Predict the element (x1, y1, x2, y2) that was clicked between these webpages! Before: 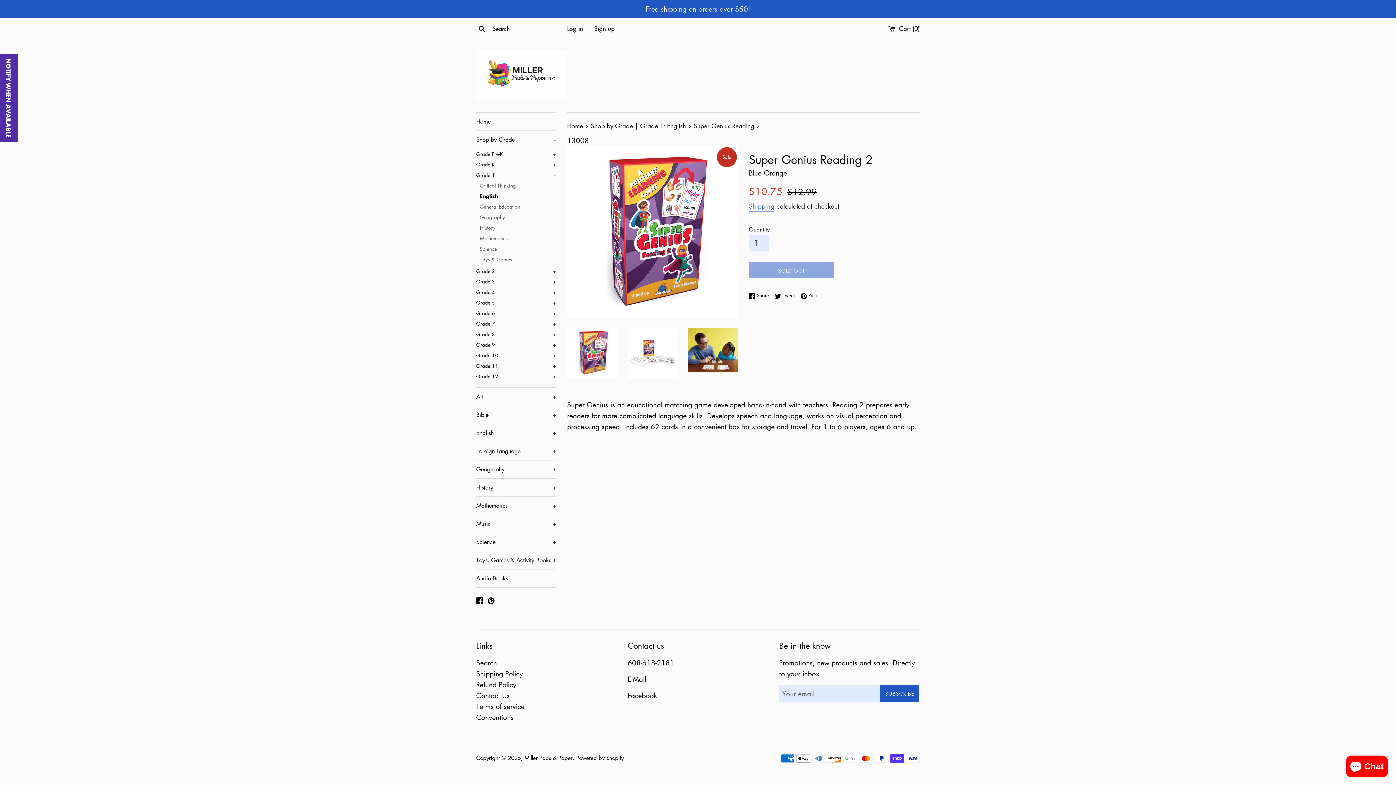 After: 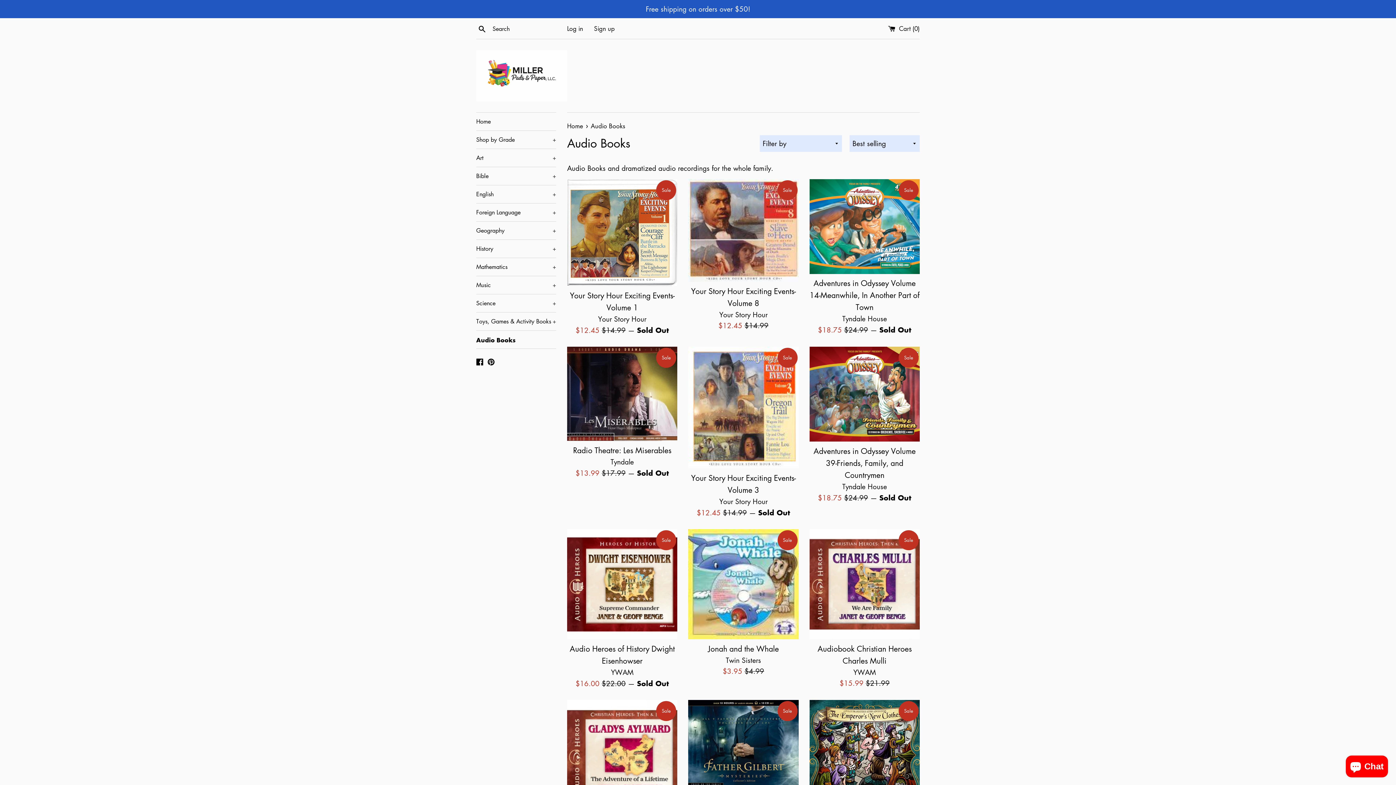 Action: bbox: (476, 569, 556, 587) label: Audio Books